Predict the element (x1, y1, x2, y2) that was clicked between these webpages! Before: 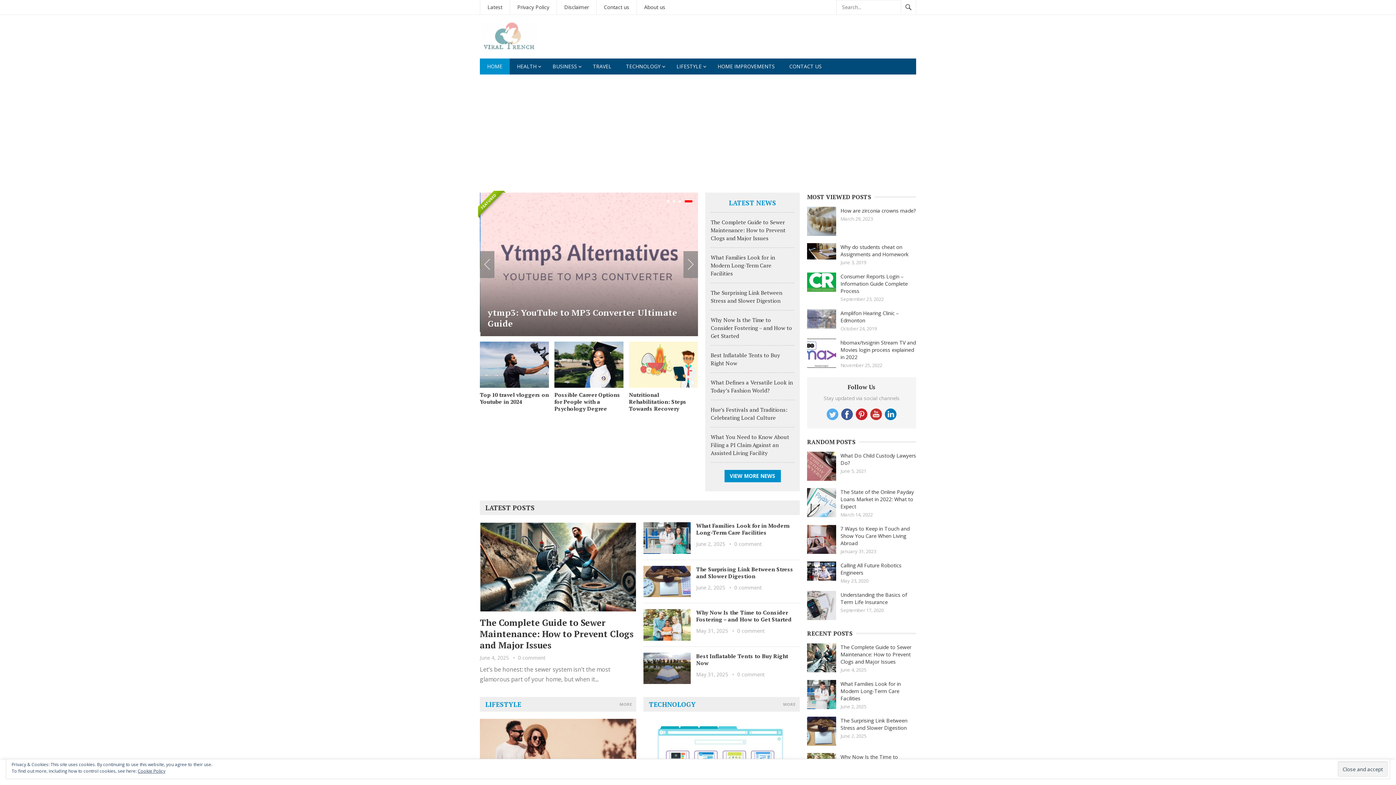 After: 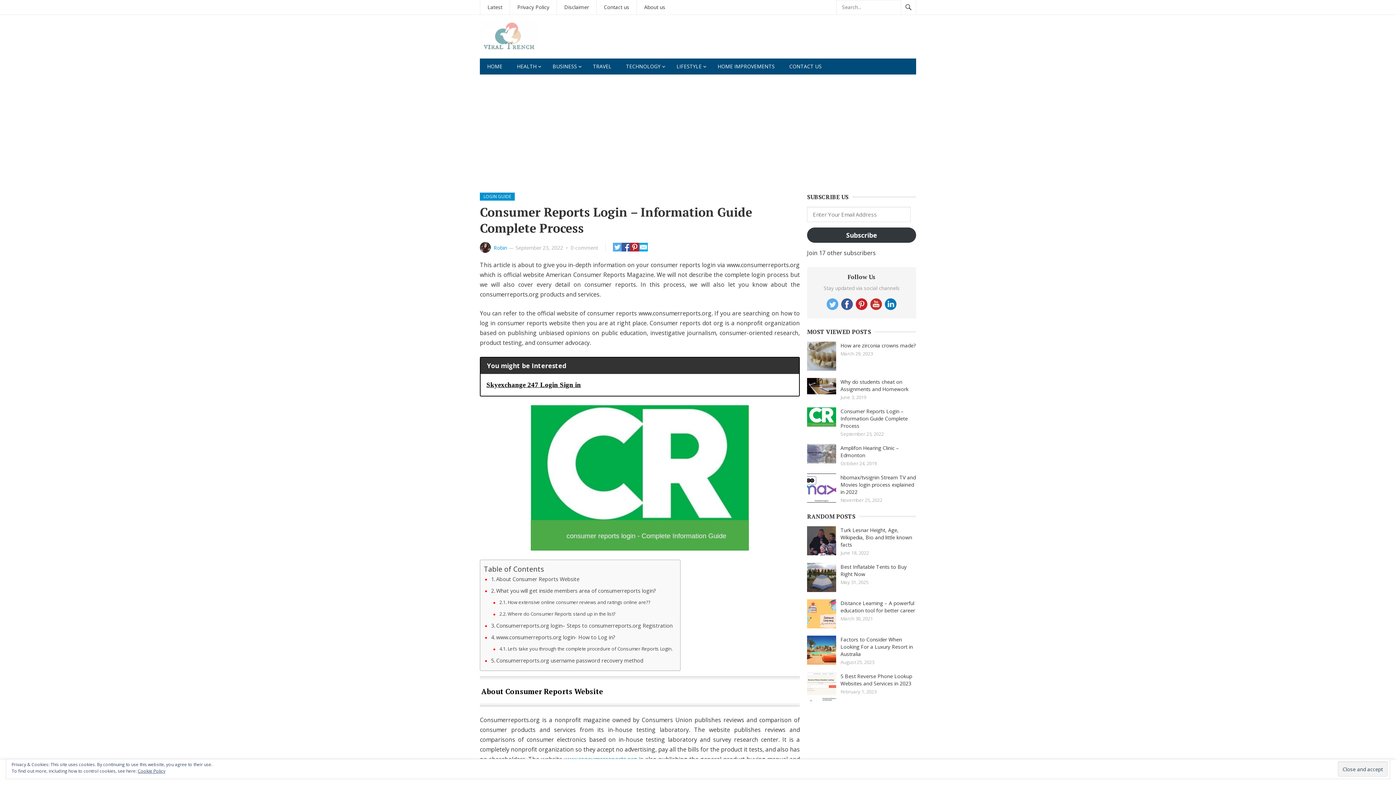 Action: label: Consumer Reports Login – Information Guide Complete Process bbox: (840, 273, 908, 294)